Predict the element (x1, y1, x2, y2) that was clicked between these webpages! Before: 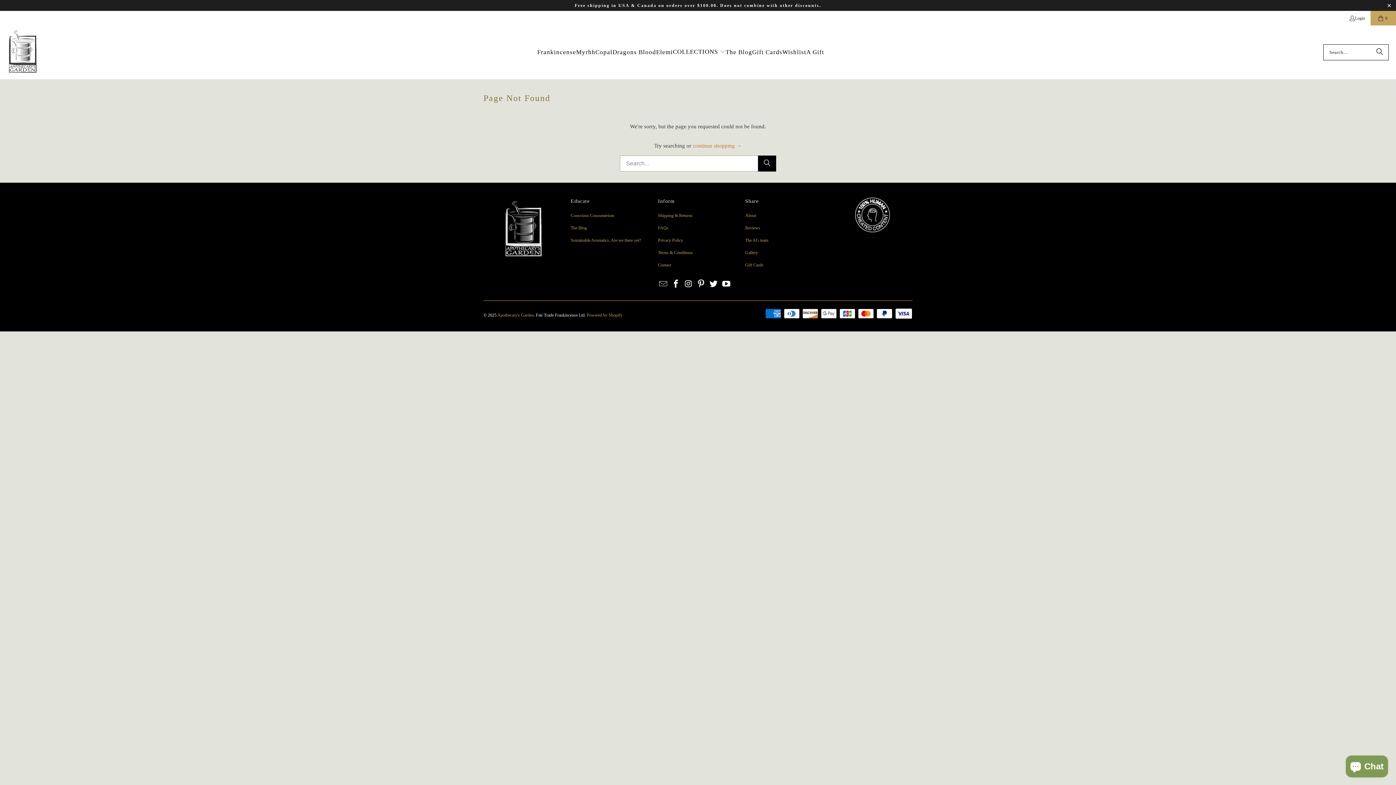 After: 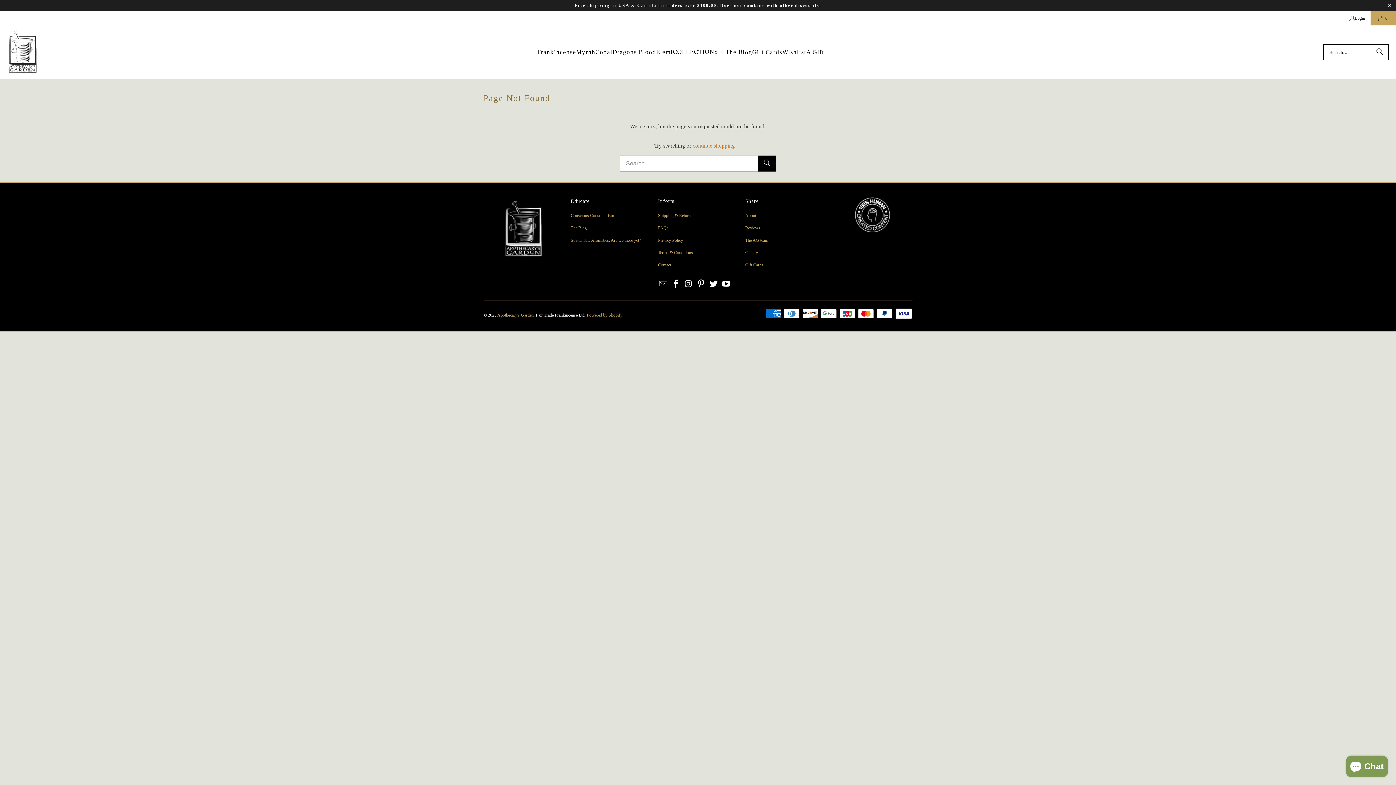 Action: bbox: (658, 279, 668, 288)